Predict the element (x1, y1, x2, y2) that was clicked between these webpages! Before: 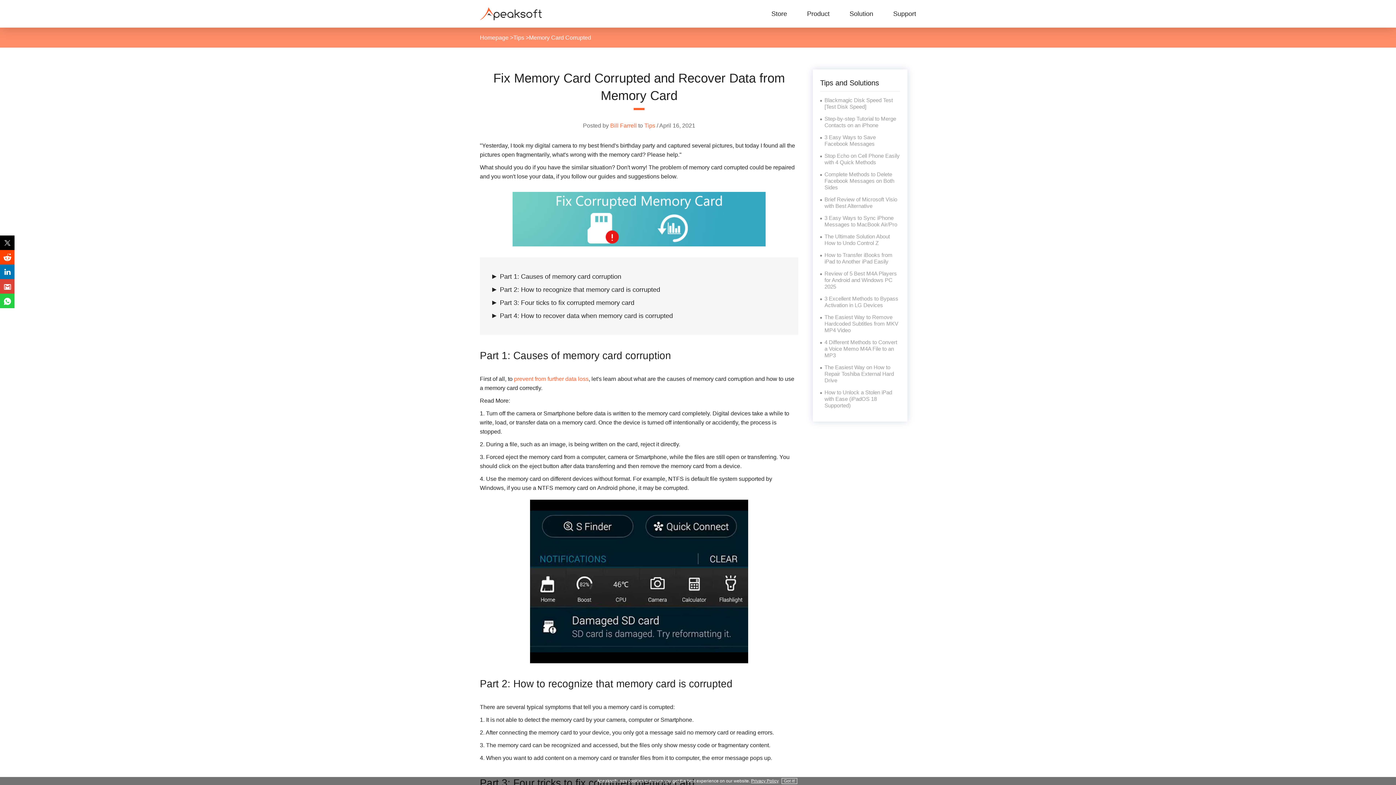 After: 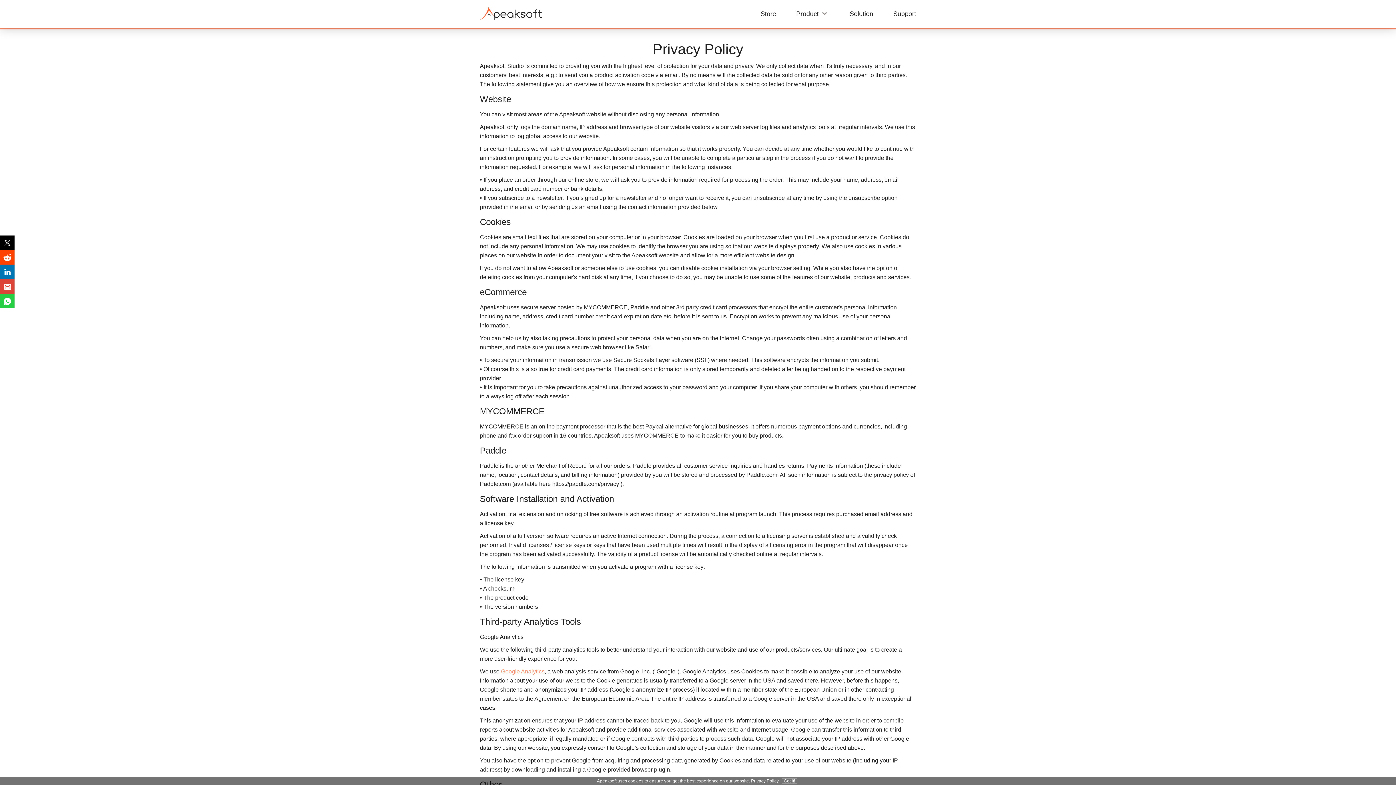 Action: label: Privacy Policy bbox: (751, 778, 778, 784)